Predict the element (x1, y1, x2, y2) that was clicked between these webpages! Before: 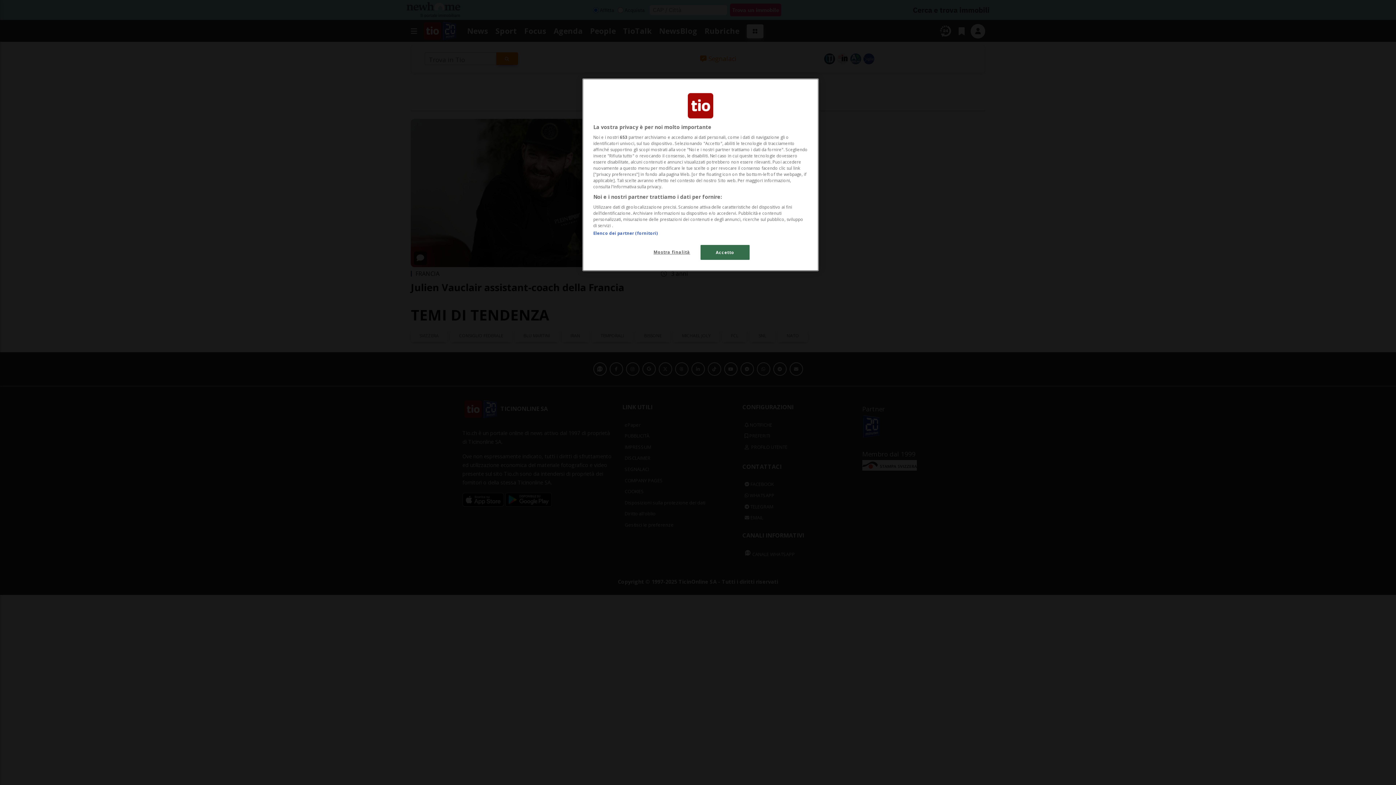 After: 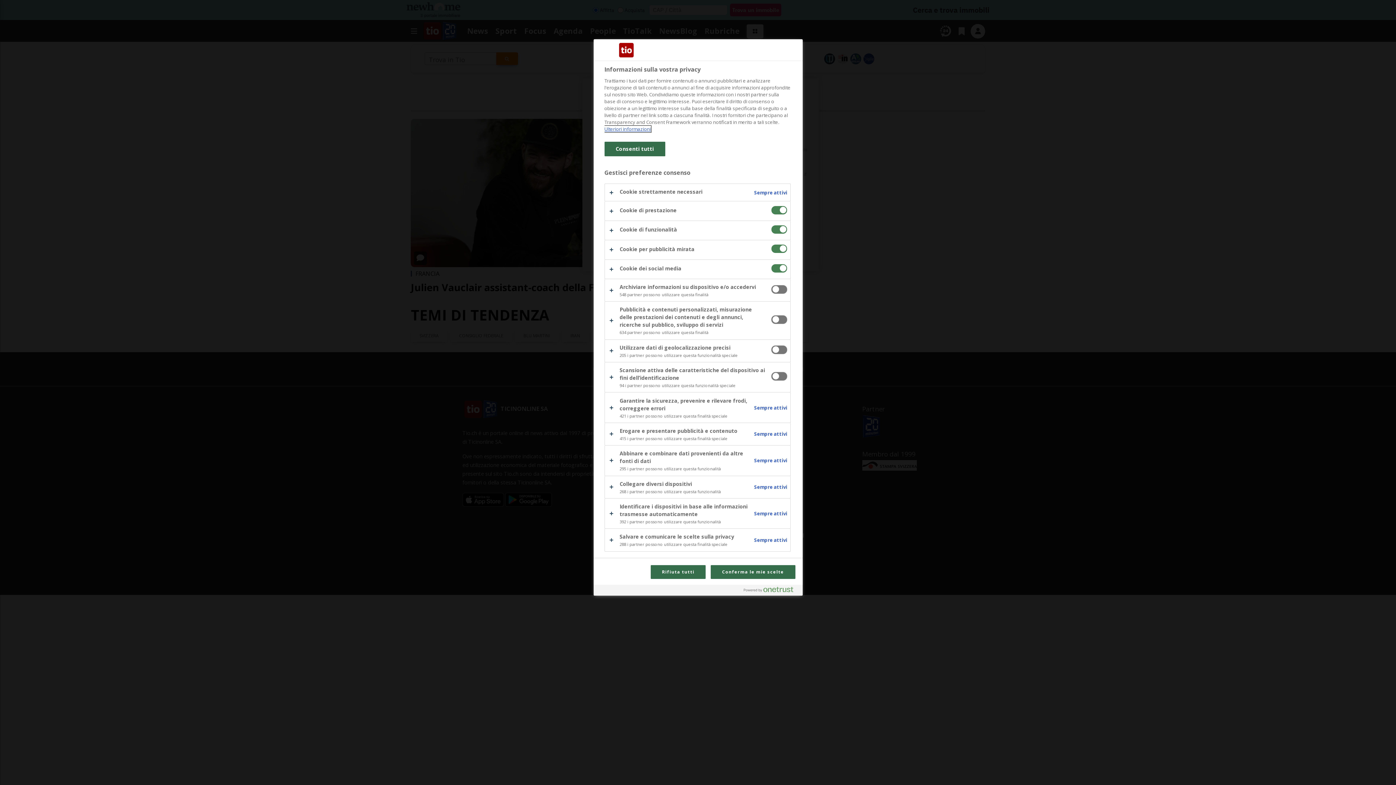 Action: bbox: (647, 245, 696, 259) label: Mostra finalità